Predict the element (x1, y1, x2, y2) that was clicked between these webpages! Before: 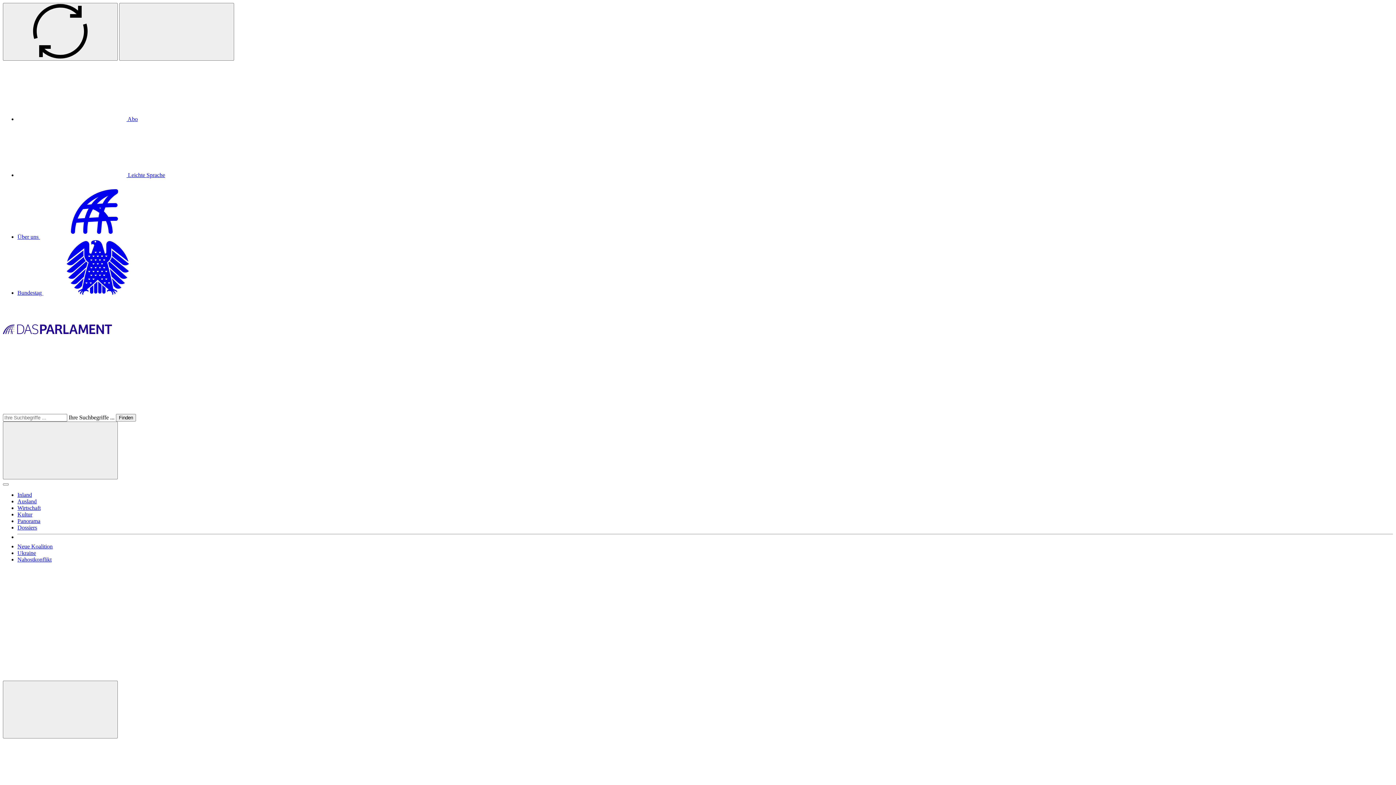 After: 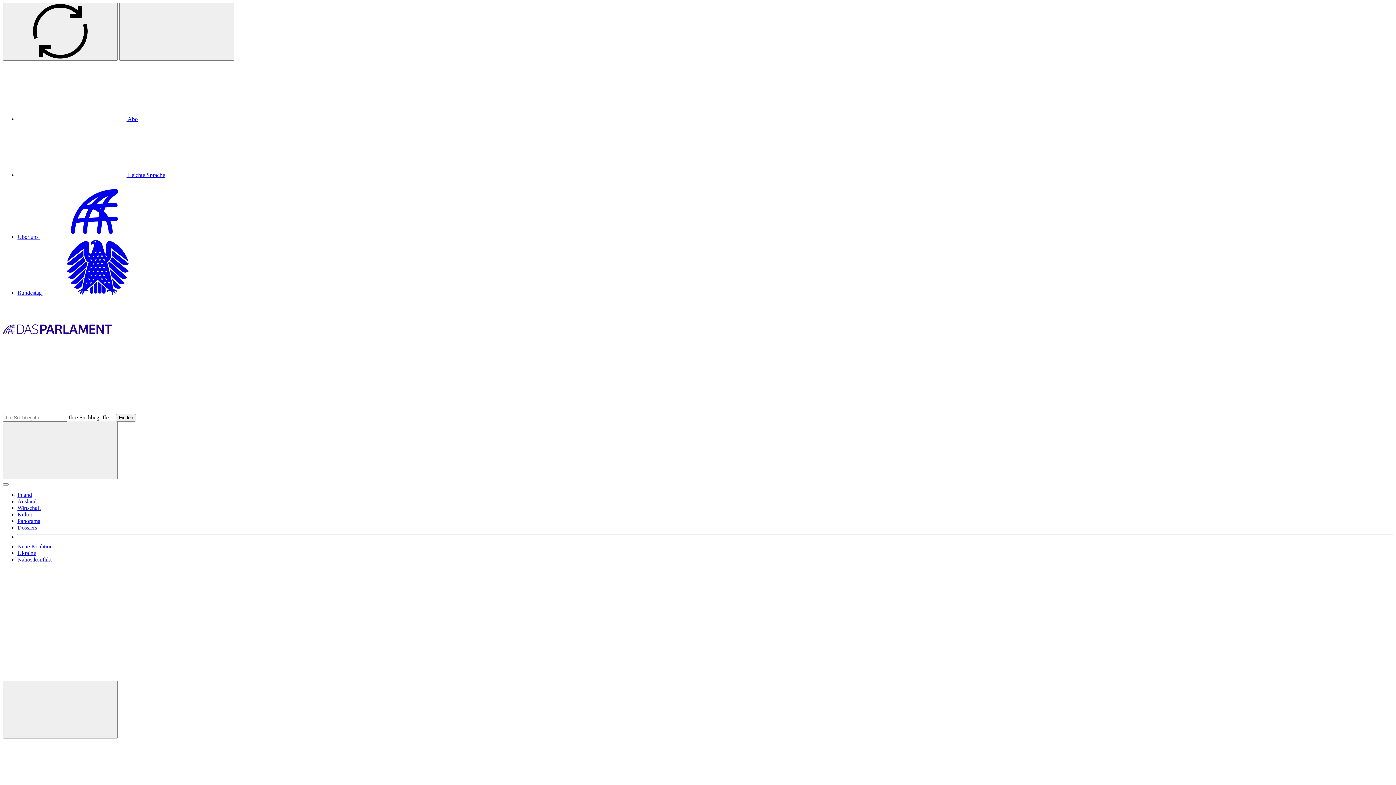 Action: bbox: (17, 492, 32, 498) label: Inland